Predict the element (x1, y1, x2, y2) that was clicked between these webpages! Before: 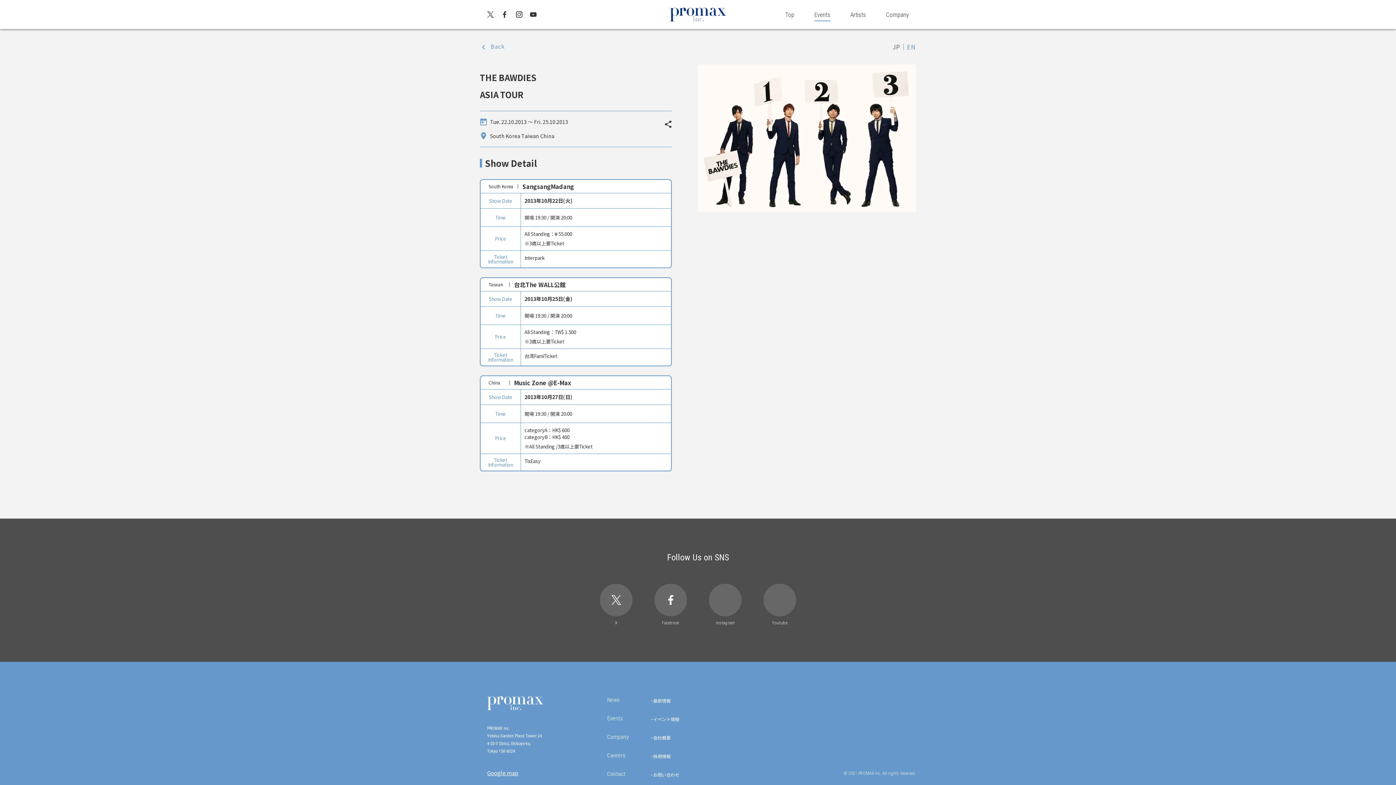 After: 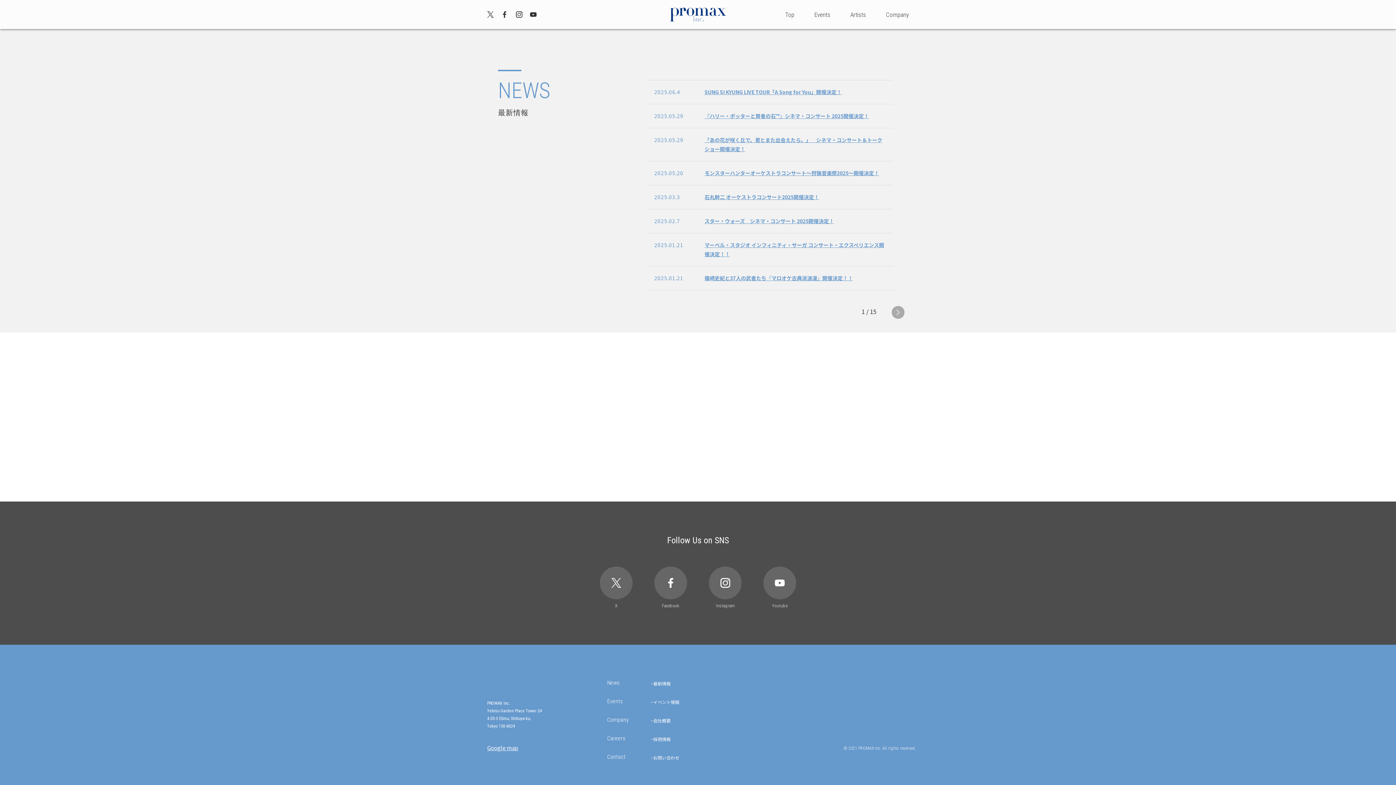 Action: label: News
最新情報 bbox: (607, 696, 653, 703)